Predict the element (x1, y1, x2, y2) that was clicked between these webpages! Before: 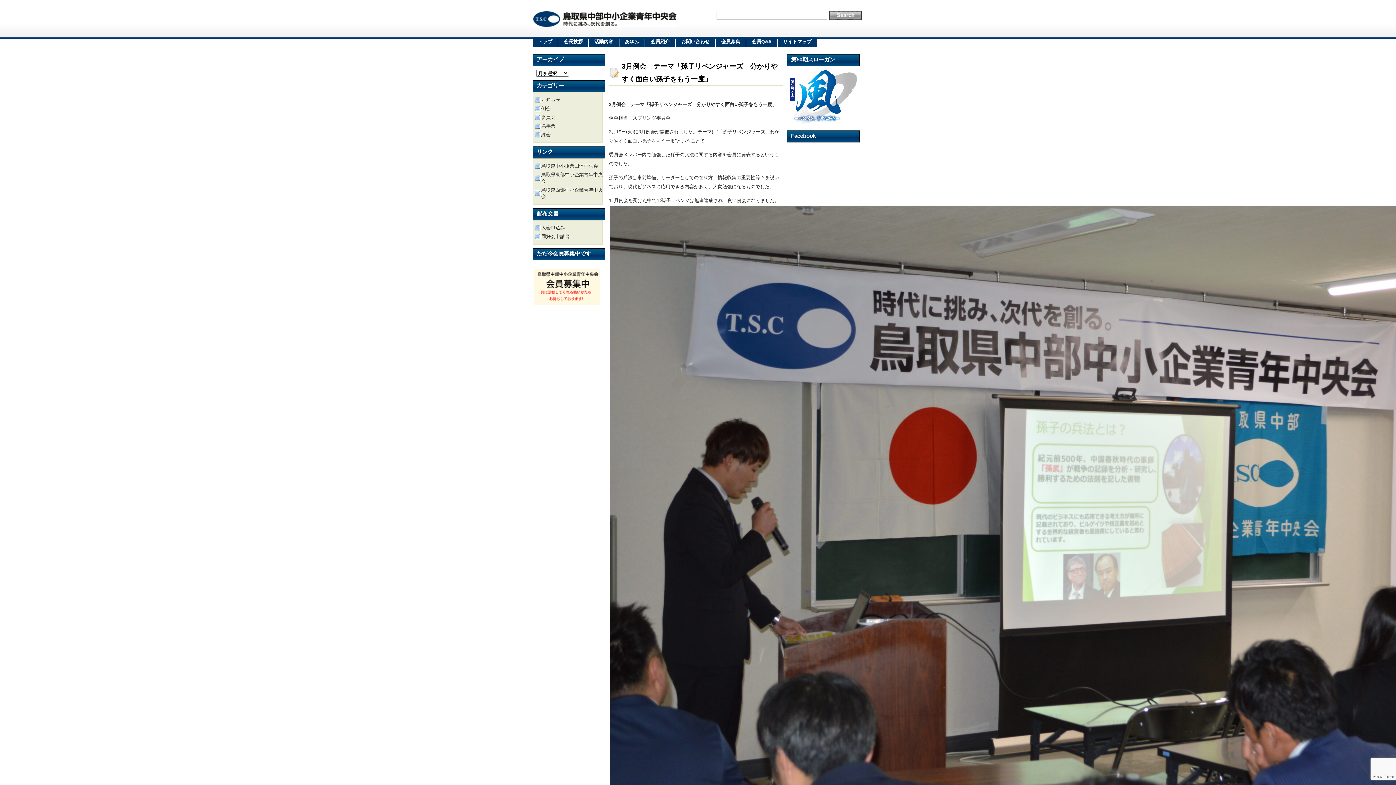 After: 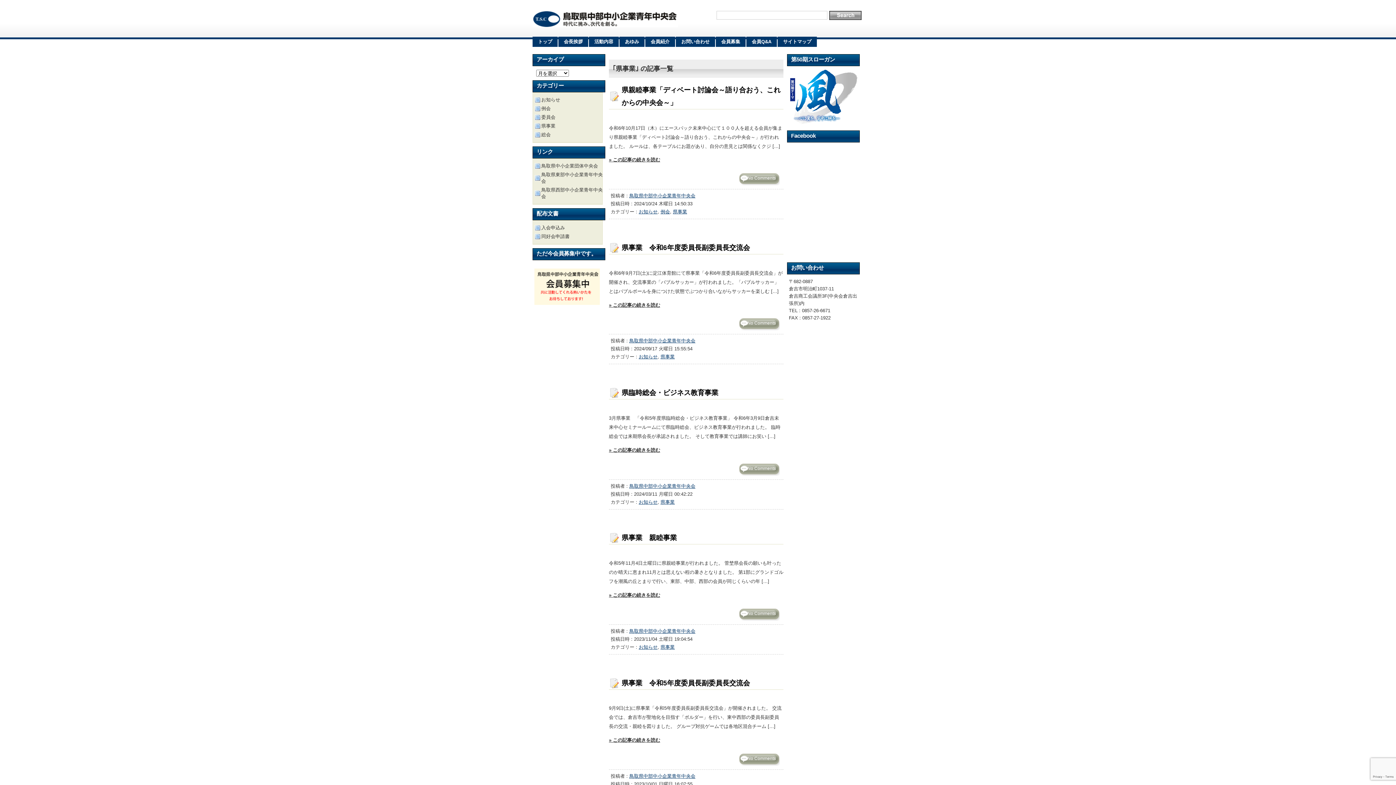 Action: label: 県事業 bbox: (534, 121, 603, 130)